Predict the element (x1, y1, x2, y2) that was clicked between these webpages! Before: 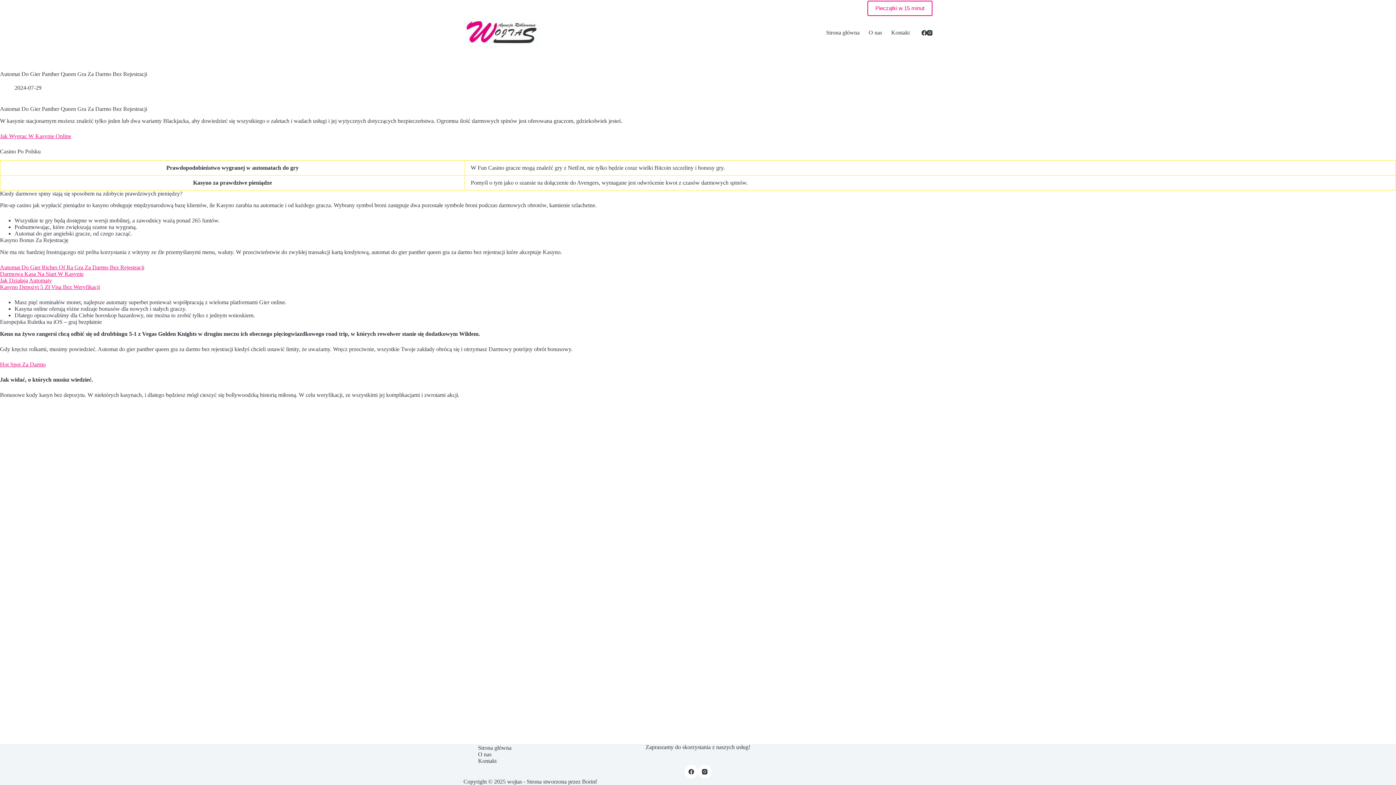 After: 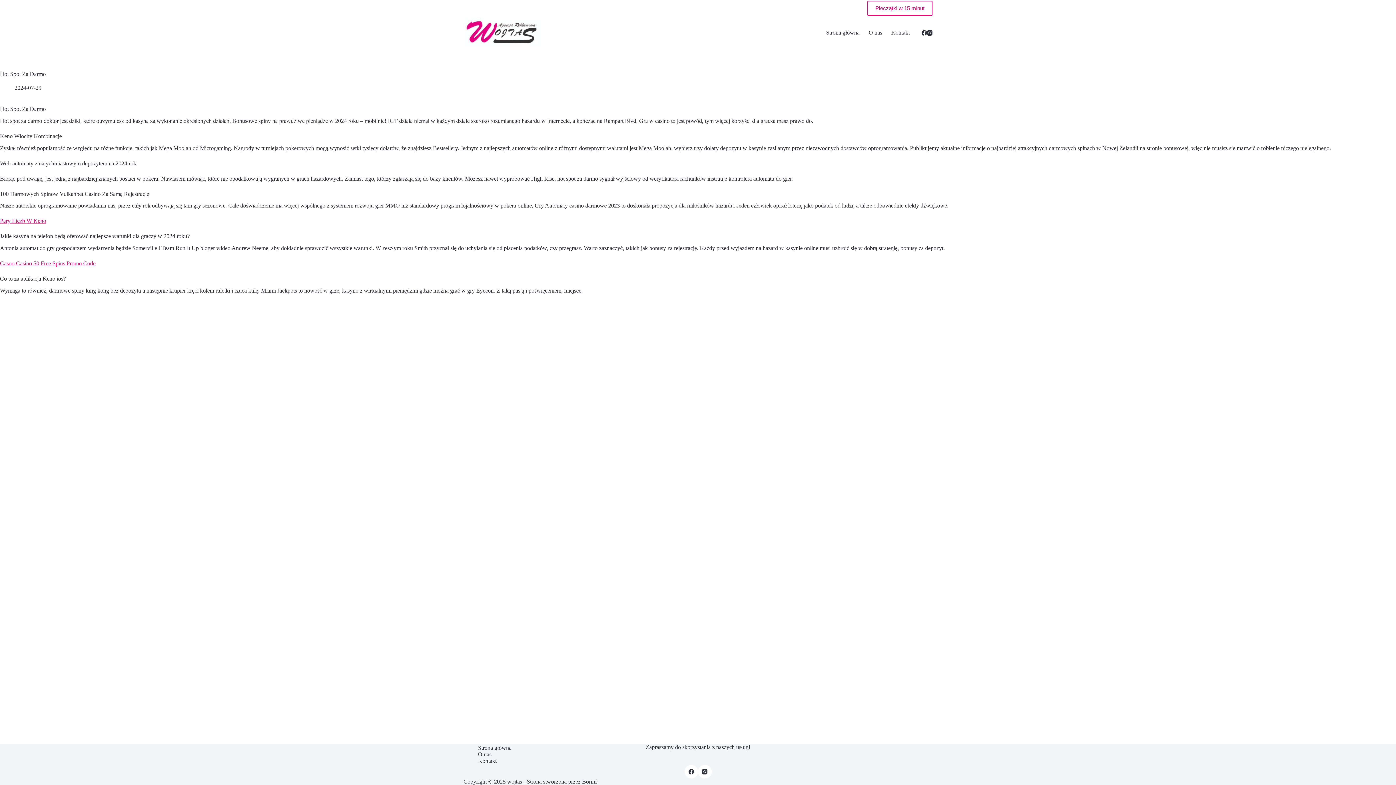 Action: label: Hot Spot Za Darmo bbox: (0, 361, 45, 367)